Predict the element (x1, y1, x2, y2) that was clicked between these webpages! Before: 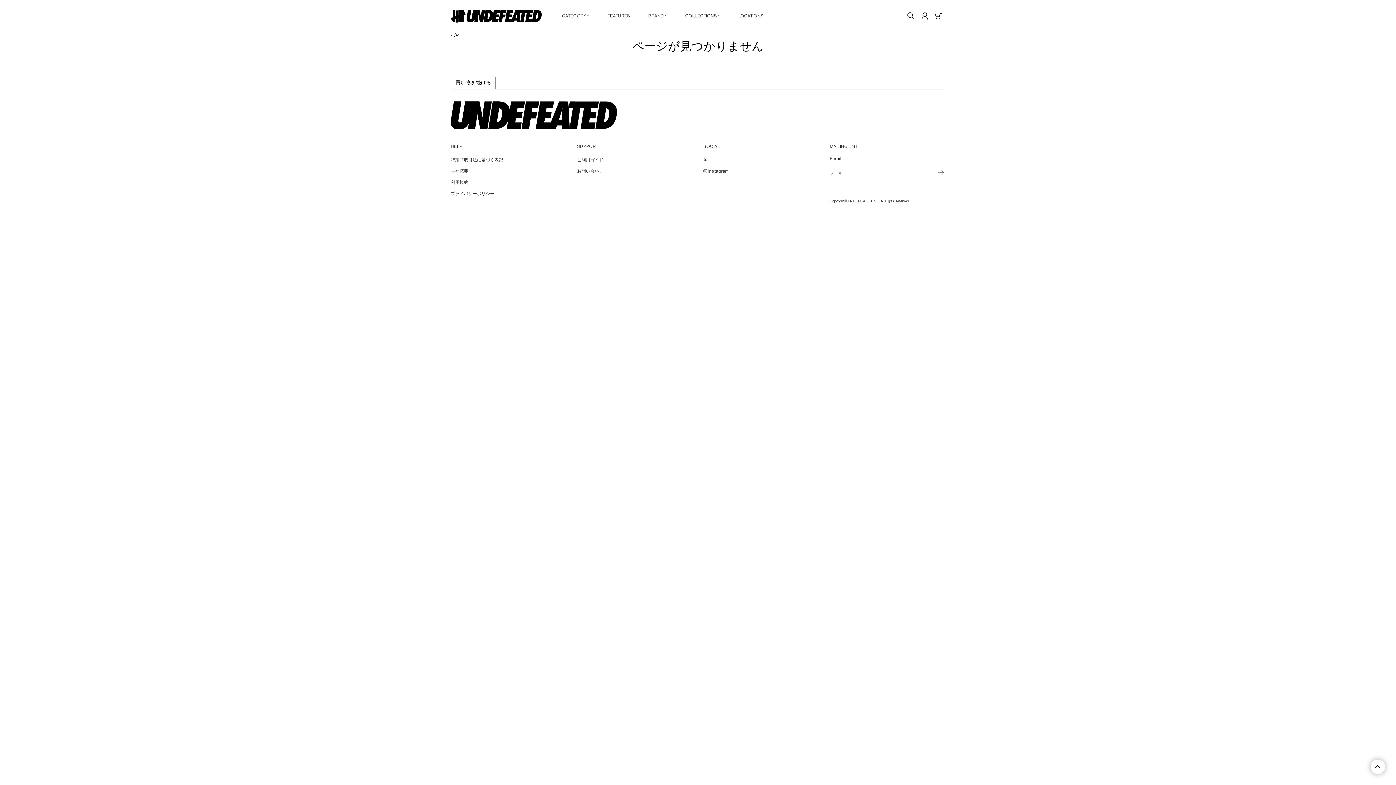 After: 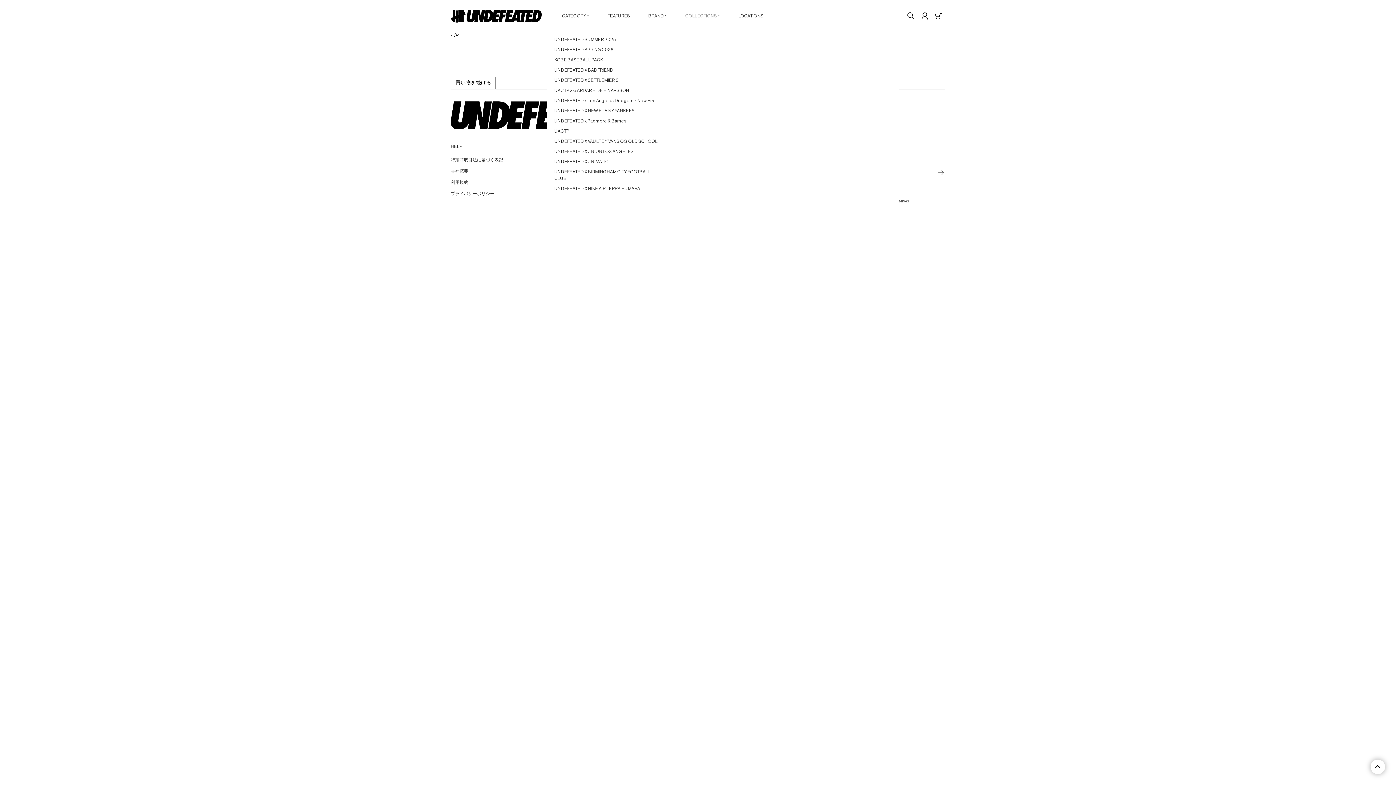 Action: bbox: (676, 9, 729, 22) label: COLLECTIONS ▼